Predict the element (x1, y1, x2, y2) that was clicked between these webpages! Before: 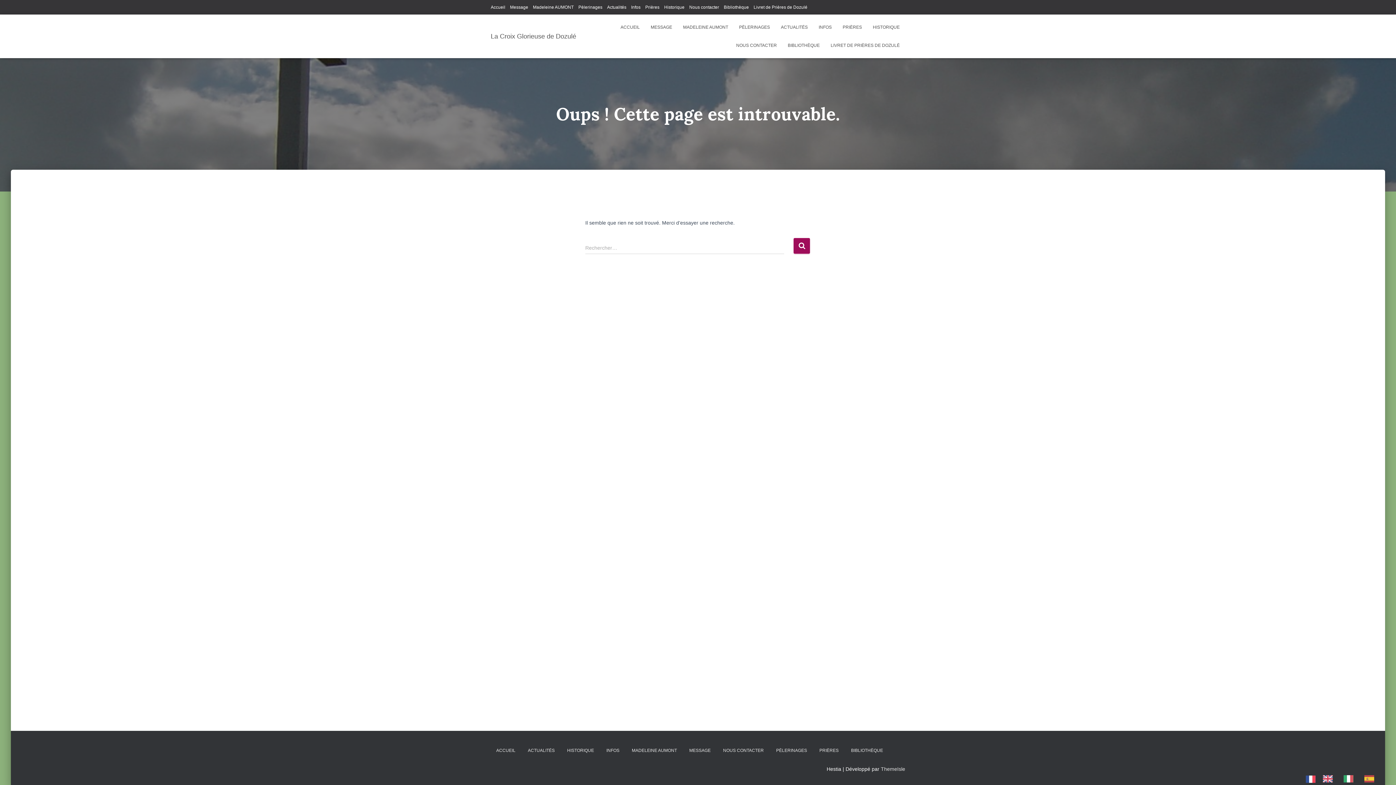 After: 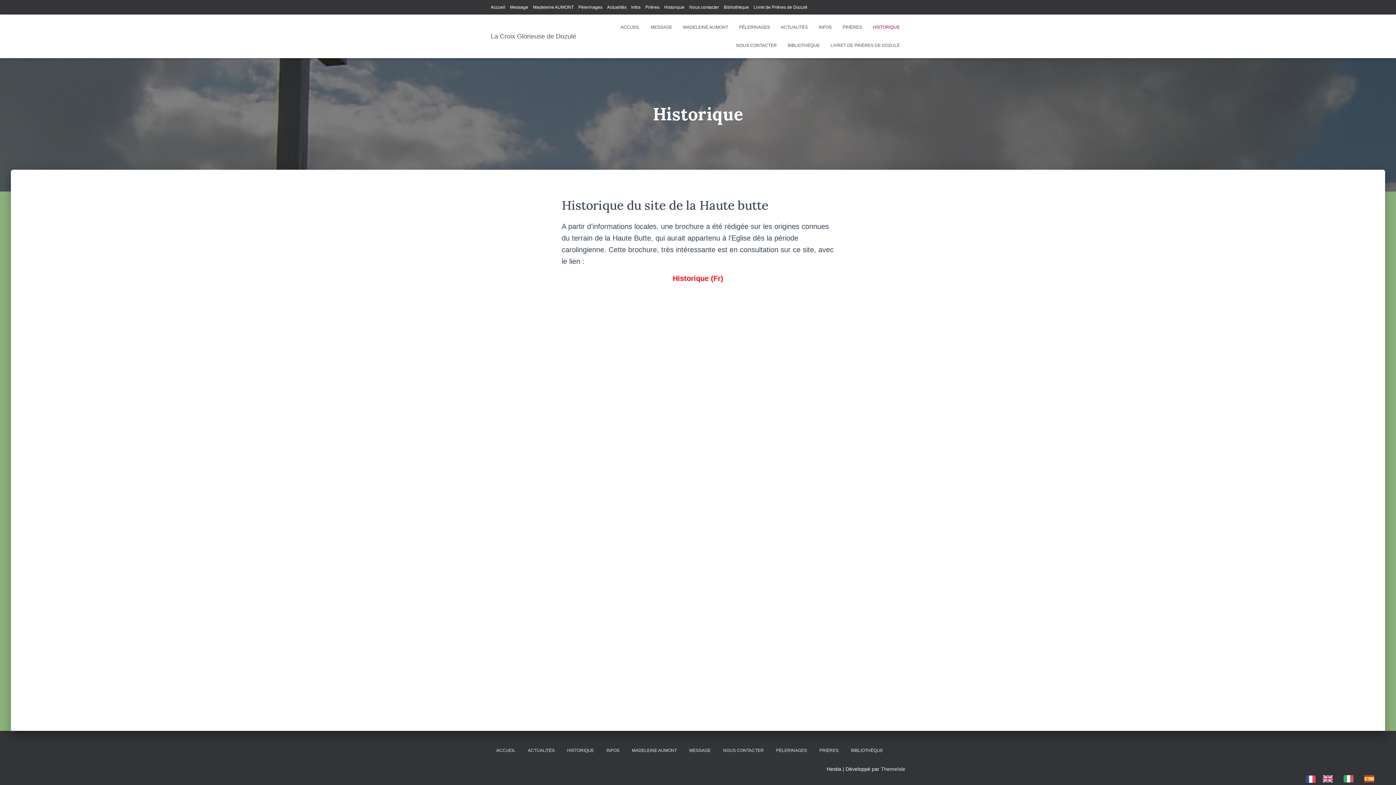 Action: bbox: (867, 18, 905, 36) label: HISTORIQUE